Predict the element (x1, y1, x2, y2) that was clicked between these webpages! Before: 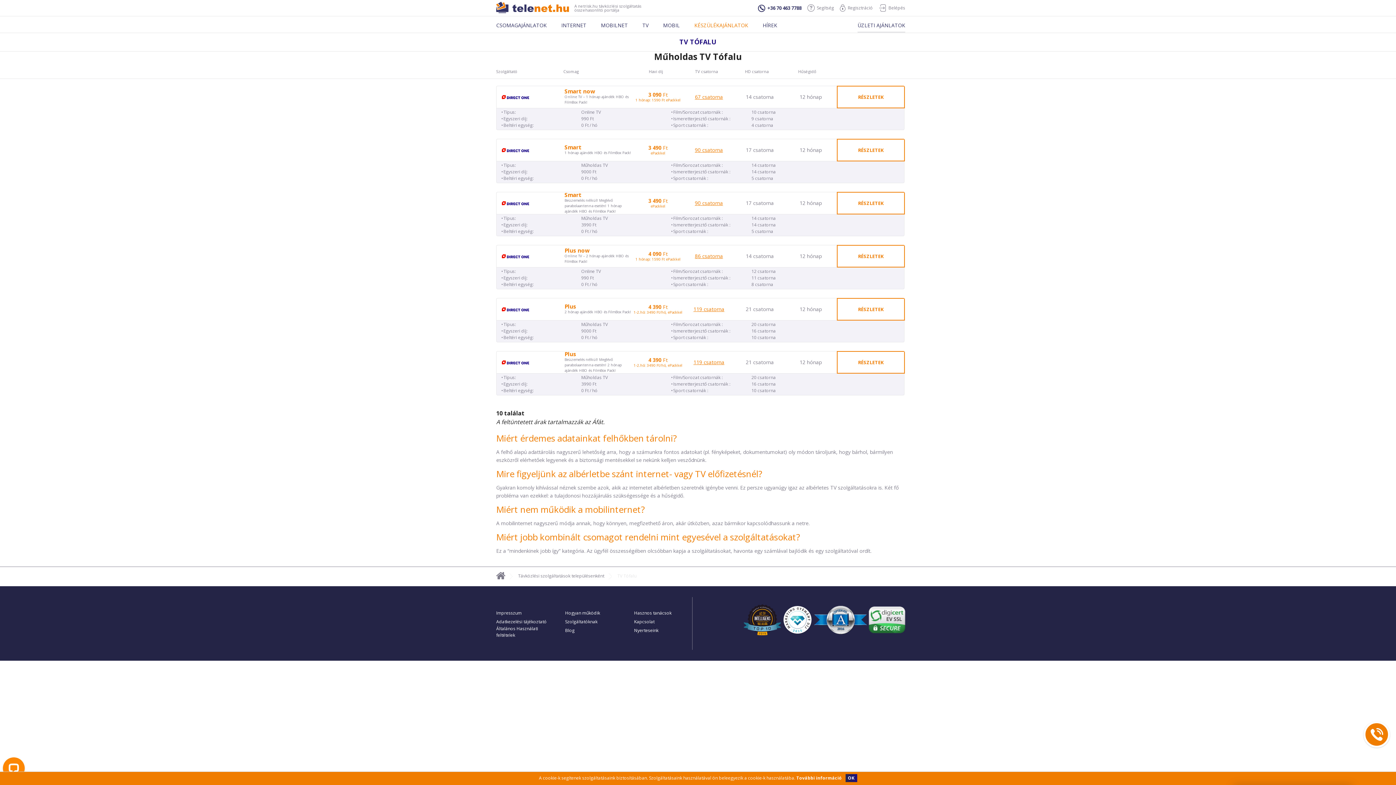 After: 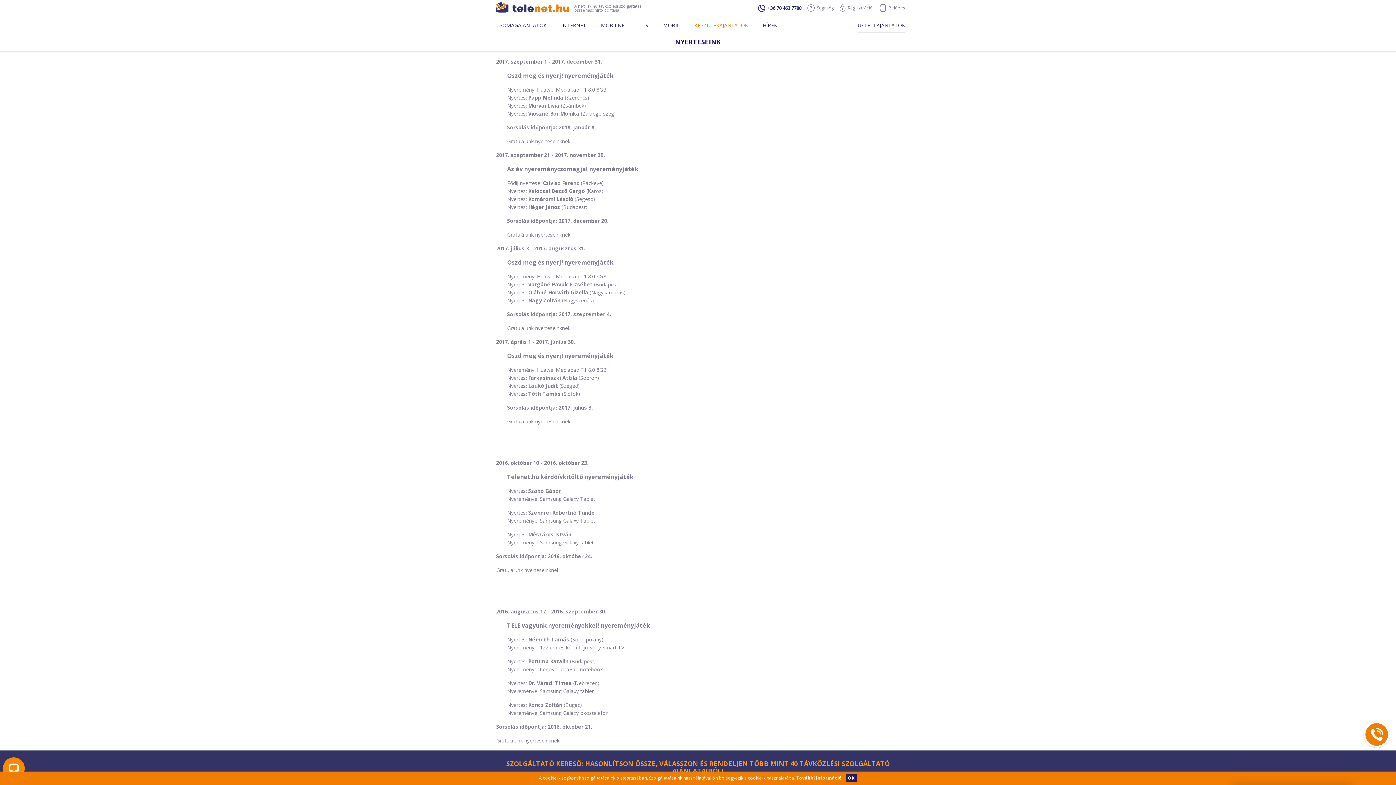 Action: label: Nyerteseink bbox: (634, 627, 658, 634)